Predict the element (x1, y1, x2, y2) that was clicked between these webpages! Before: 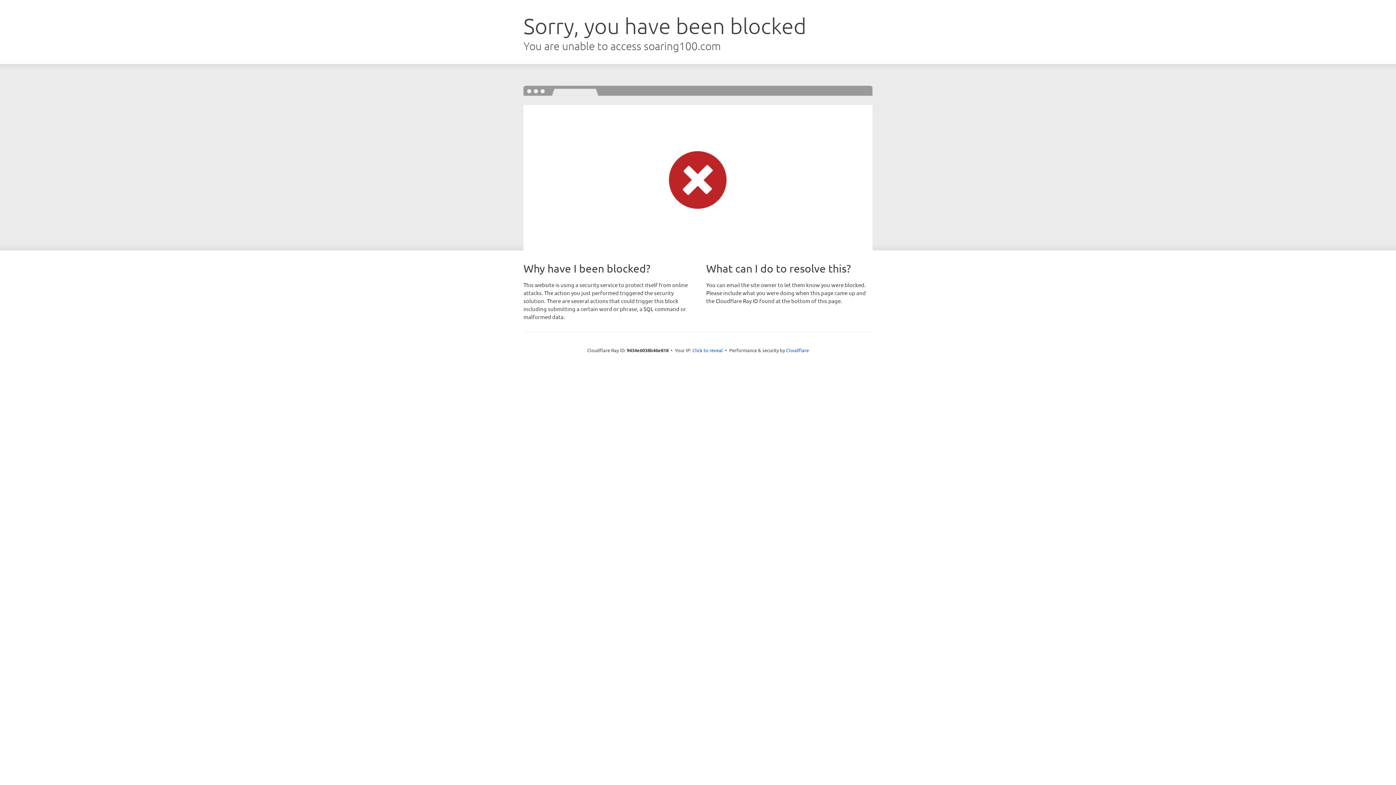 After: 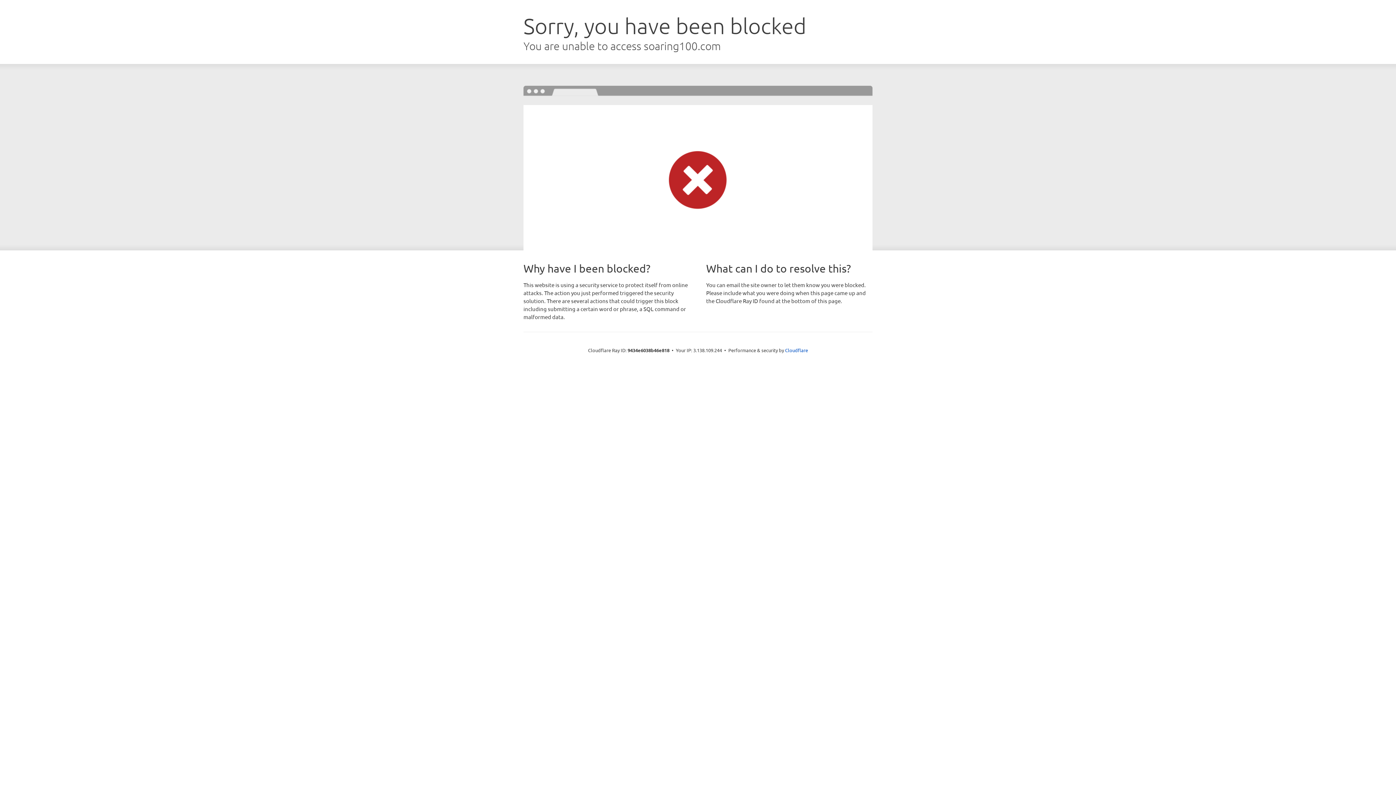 Action: label: Click to reveal bbox: (692, 346, 723, 353)